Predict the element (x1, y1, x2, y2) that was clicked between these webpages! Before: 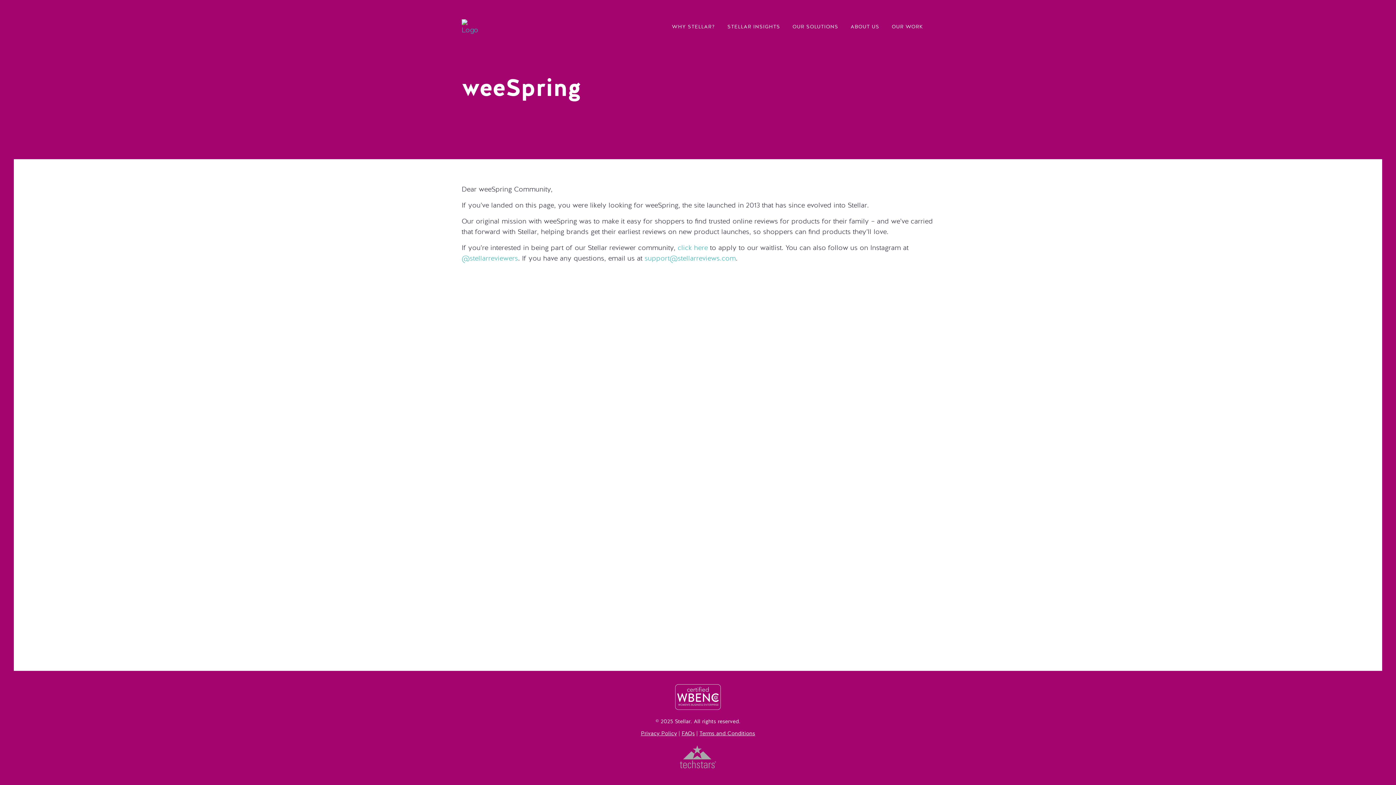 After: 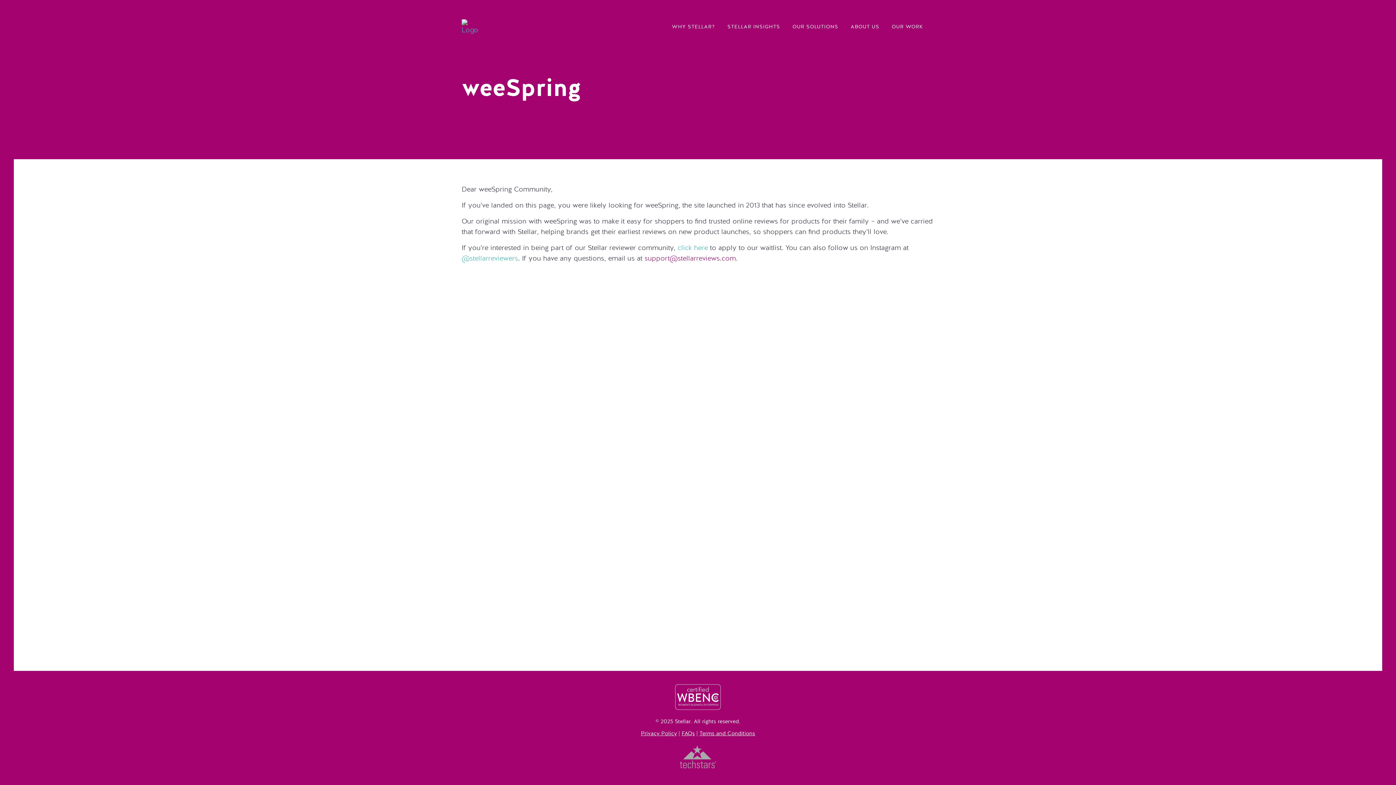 Action: label: support@stellarreviews.com bbox: (644, 255, 736, 262)